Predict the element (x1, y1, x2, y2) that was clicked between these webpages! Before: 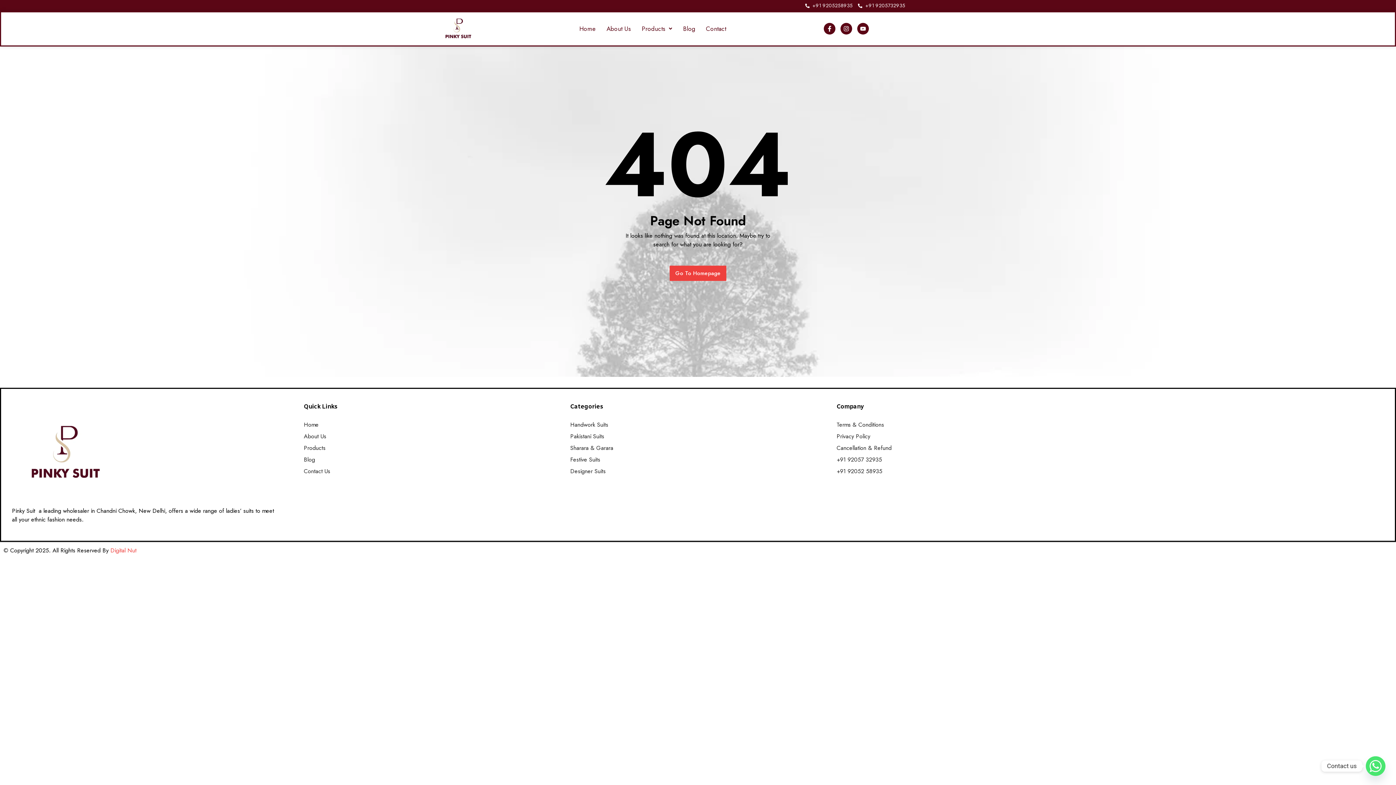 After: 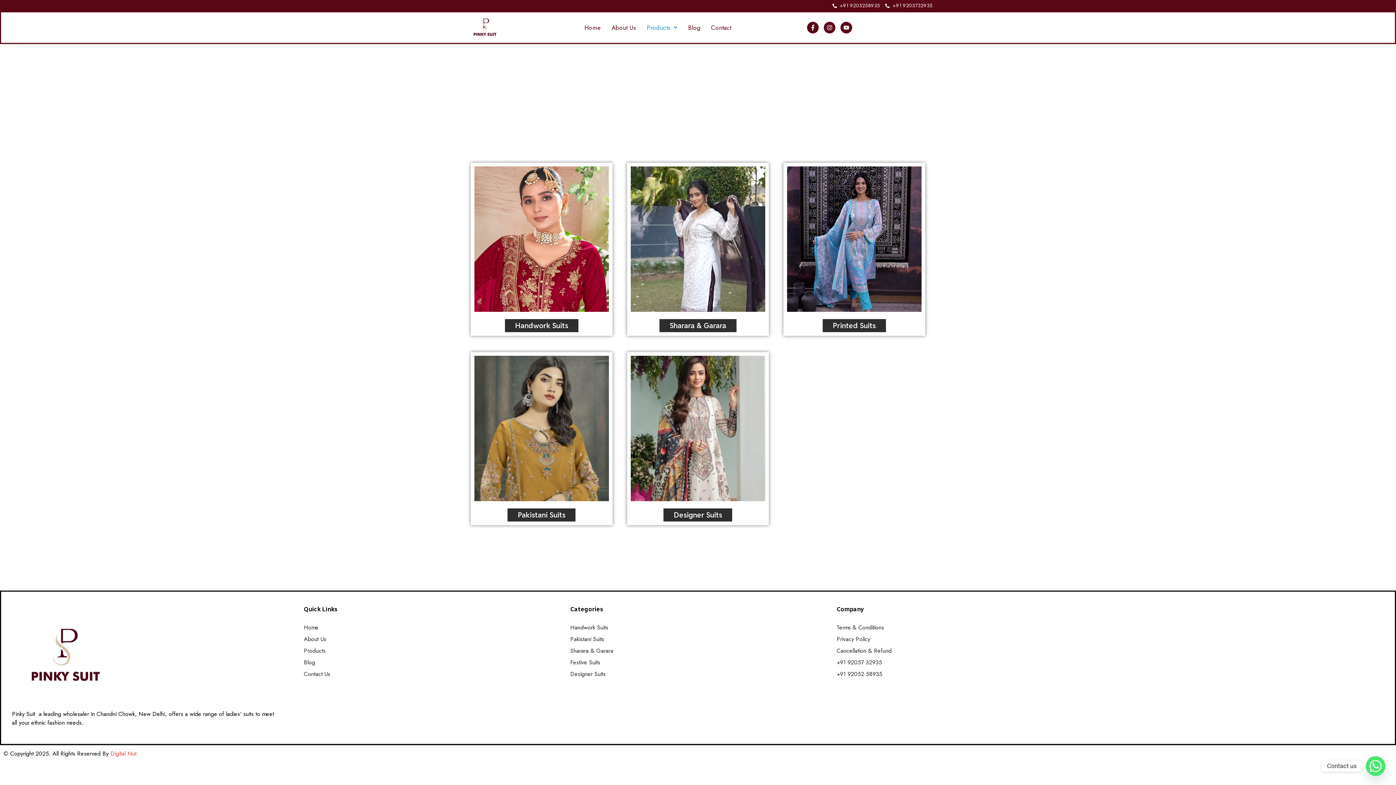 Action: bbox: (570, 432, 829, 441) label: Pakistani Suits